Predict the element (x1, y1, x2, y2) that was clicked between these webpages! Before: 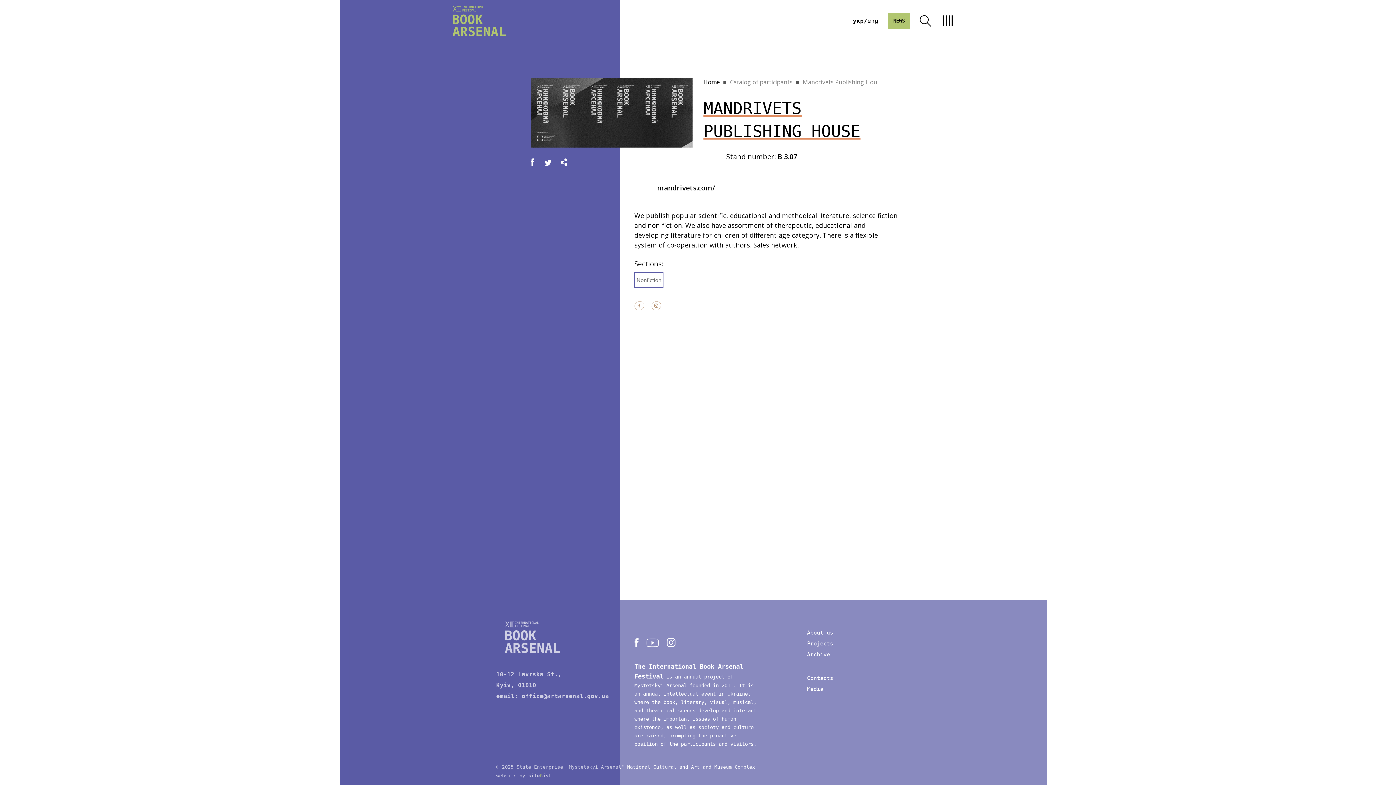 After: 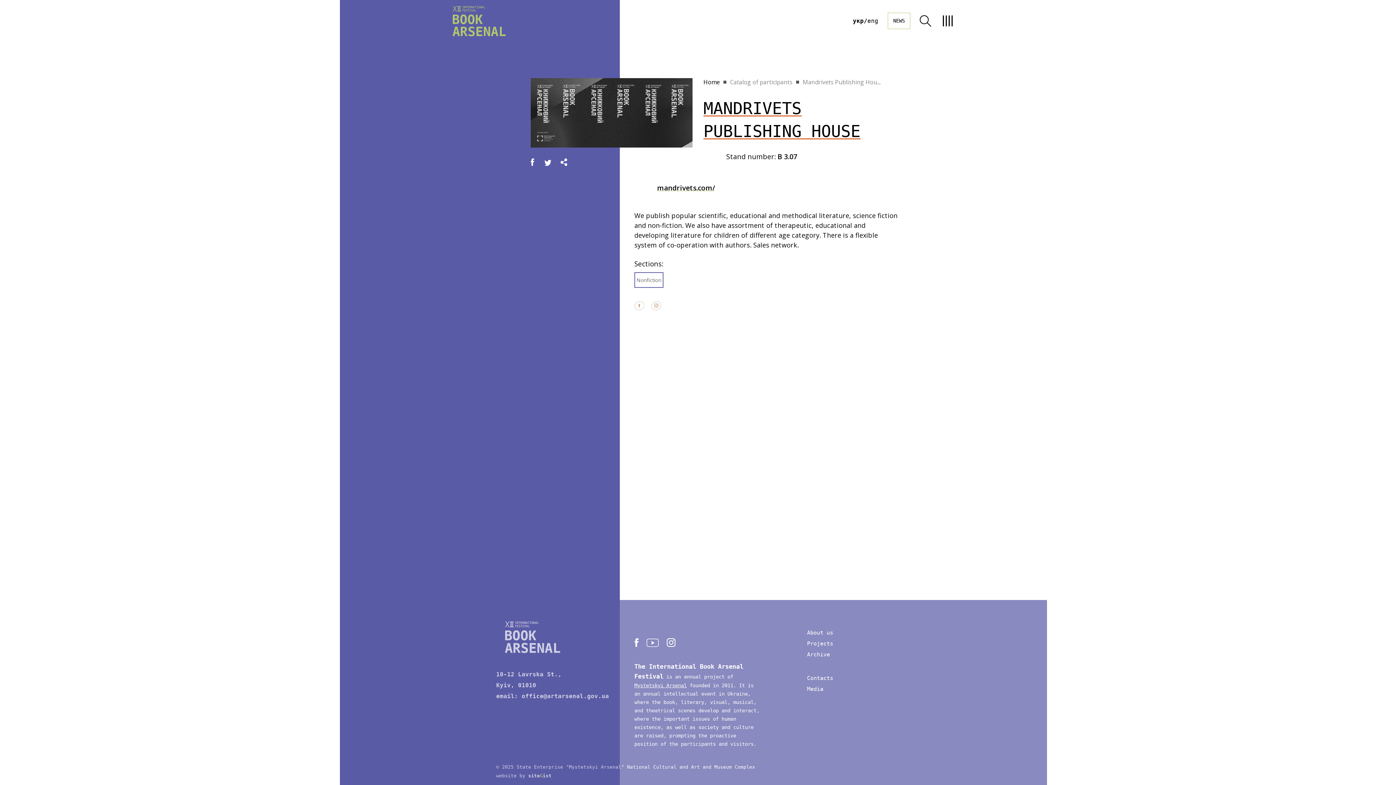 Action: bbox: (888, 12, 910, 29) label: NEWS